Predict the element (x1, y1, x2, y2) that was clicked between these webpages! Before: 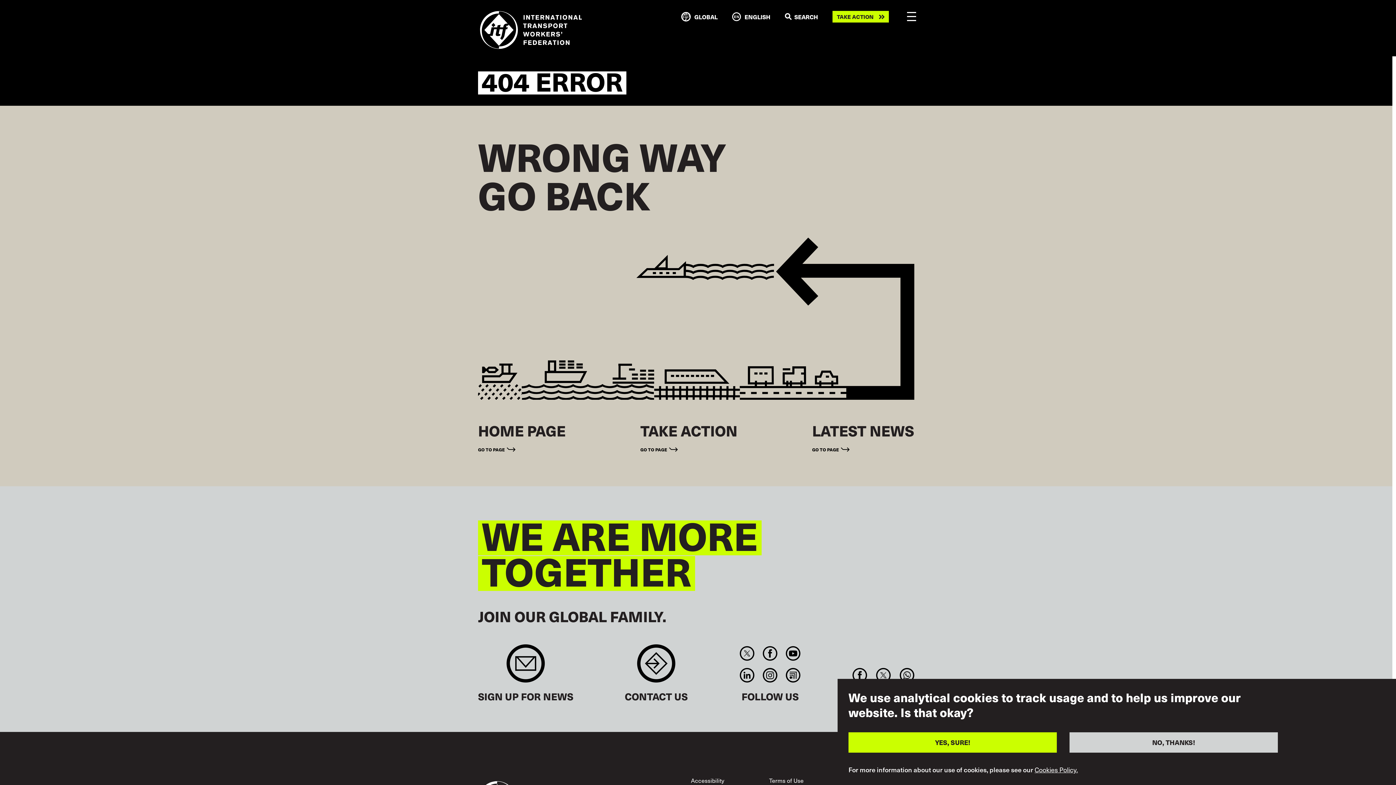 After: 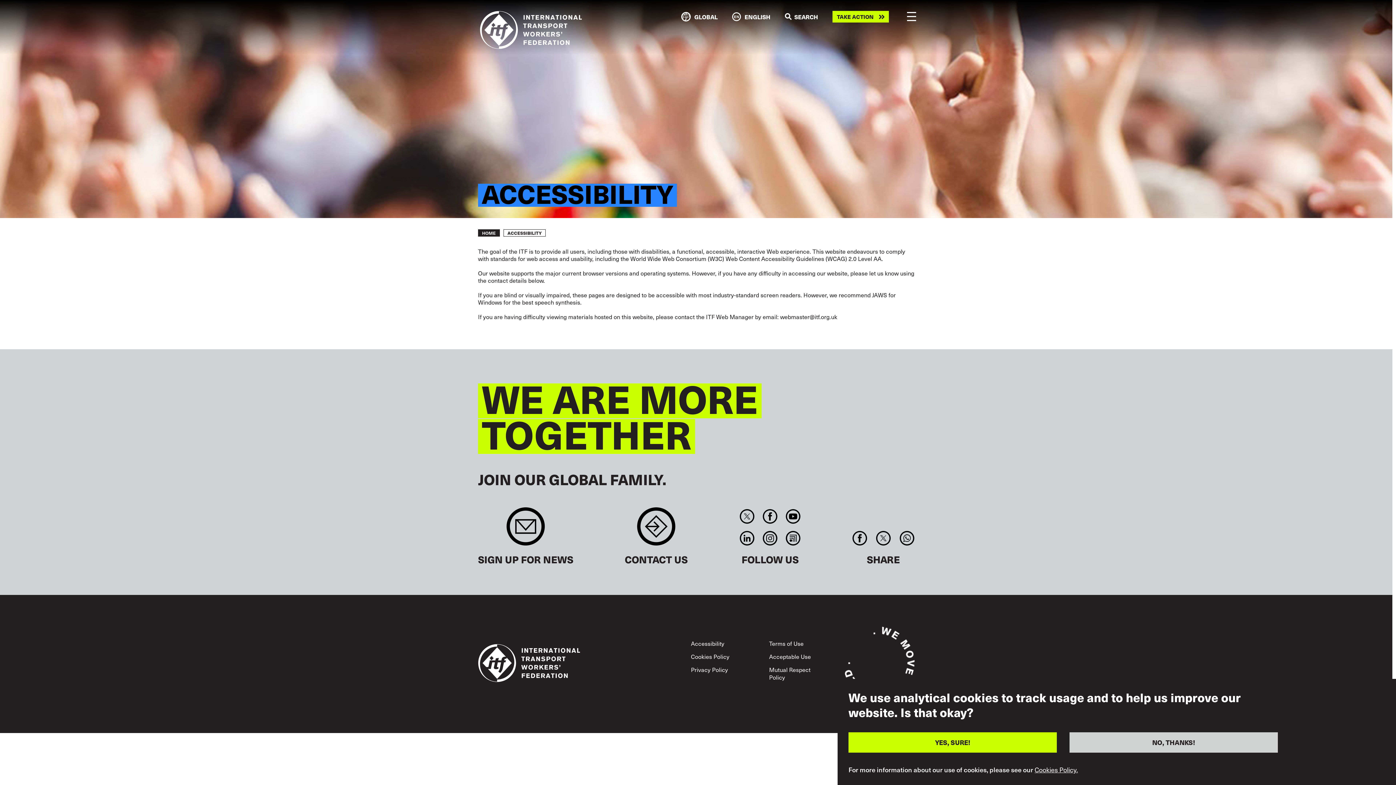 Action: label: Accessibility bbox: (691, 776, 724, 784)